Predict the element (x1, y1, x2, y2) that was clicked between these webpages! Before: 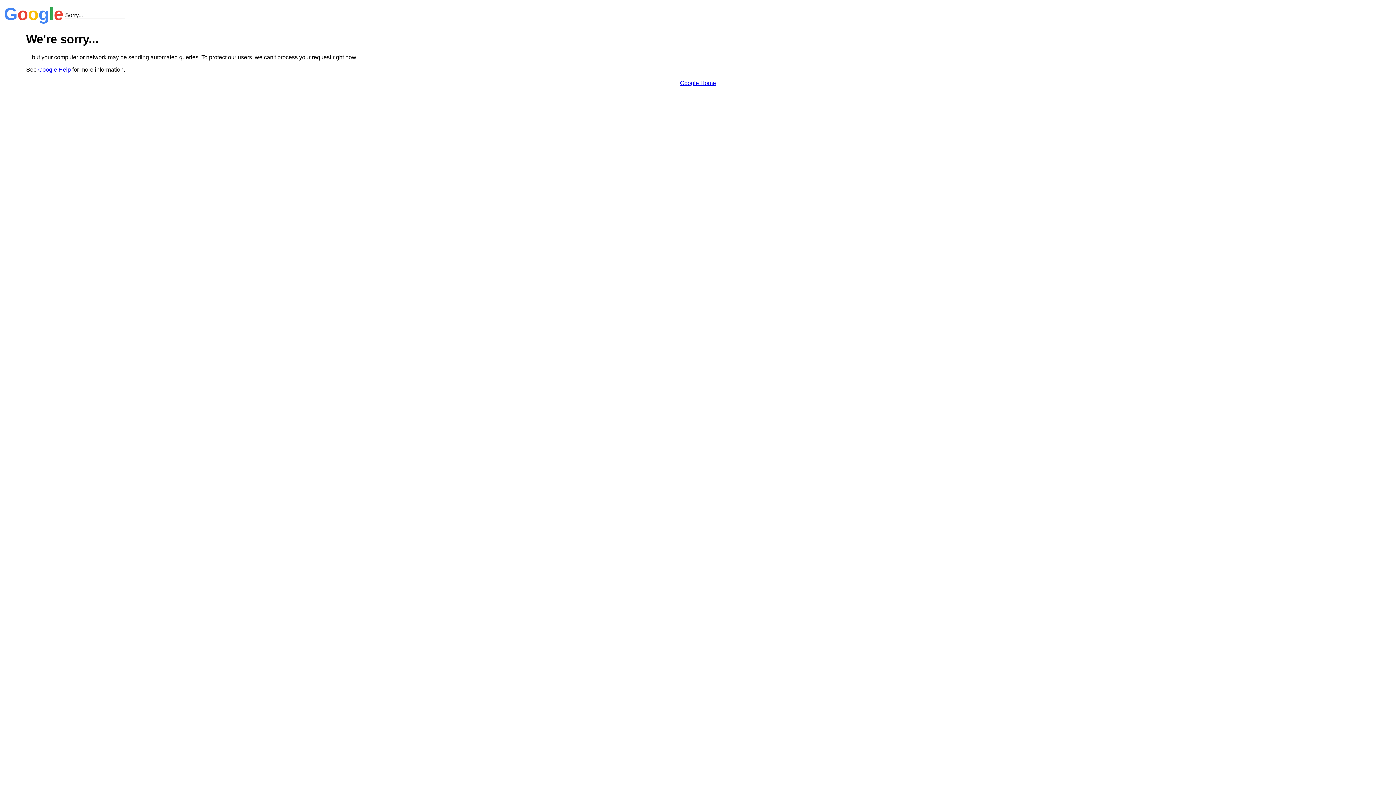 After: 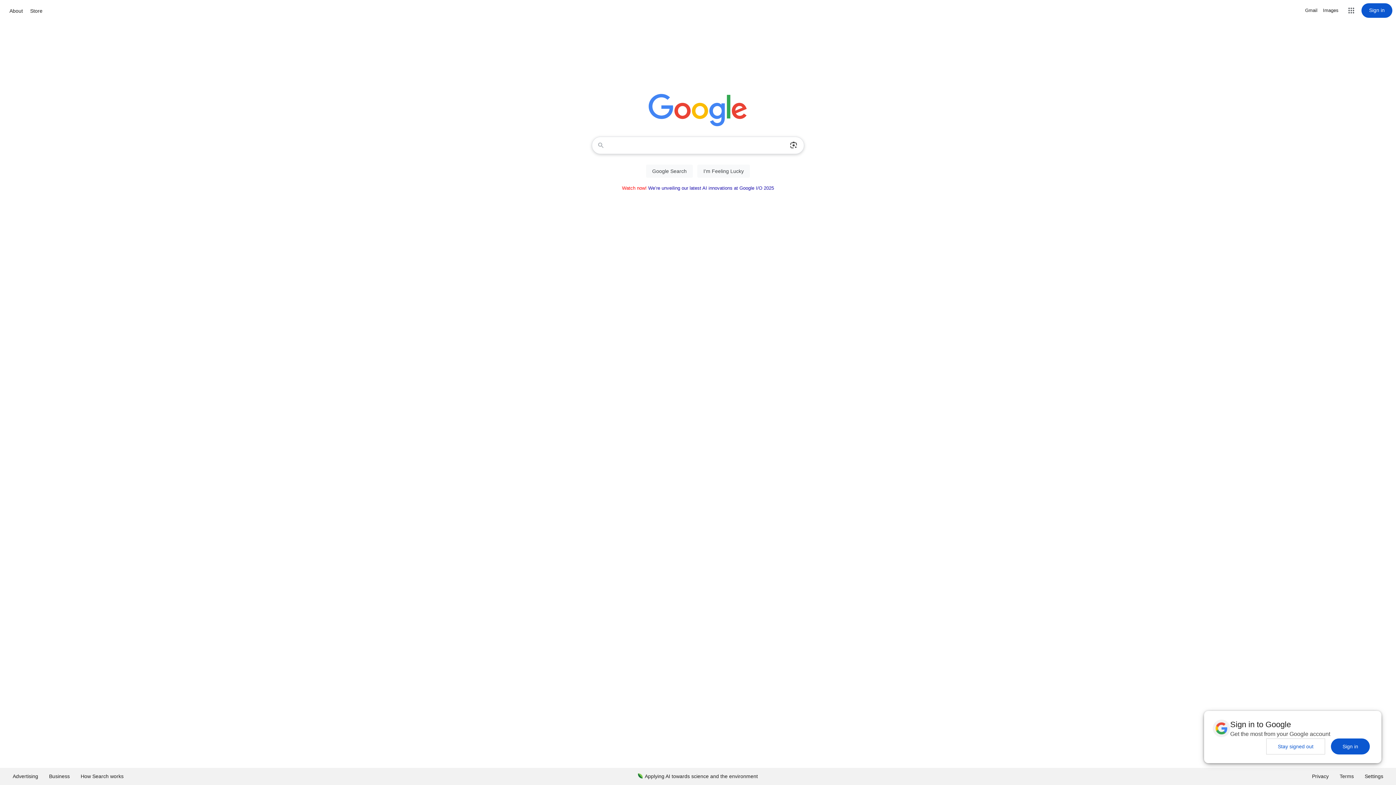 Action: label: Google Home bbox: (680, 79, 716, 86)